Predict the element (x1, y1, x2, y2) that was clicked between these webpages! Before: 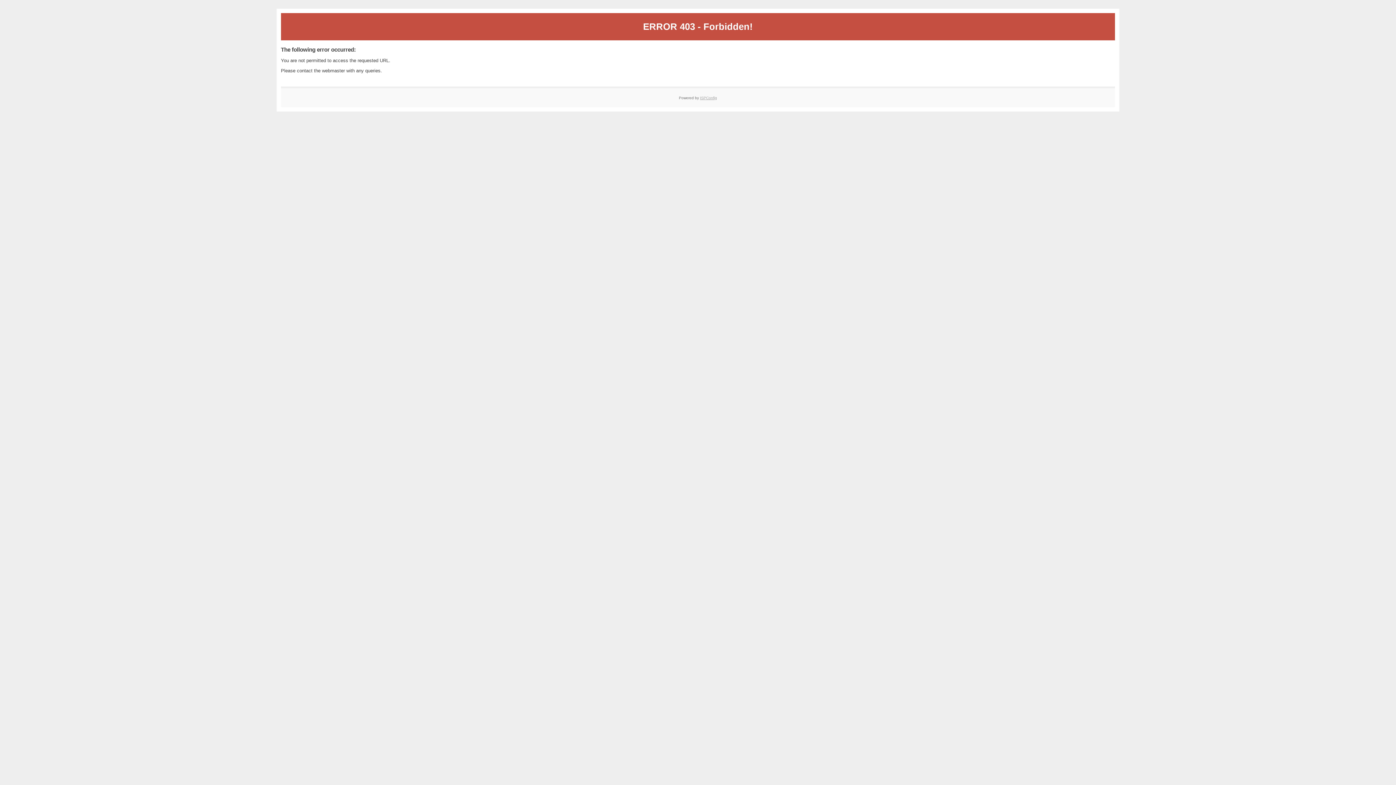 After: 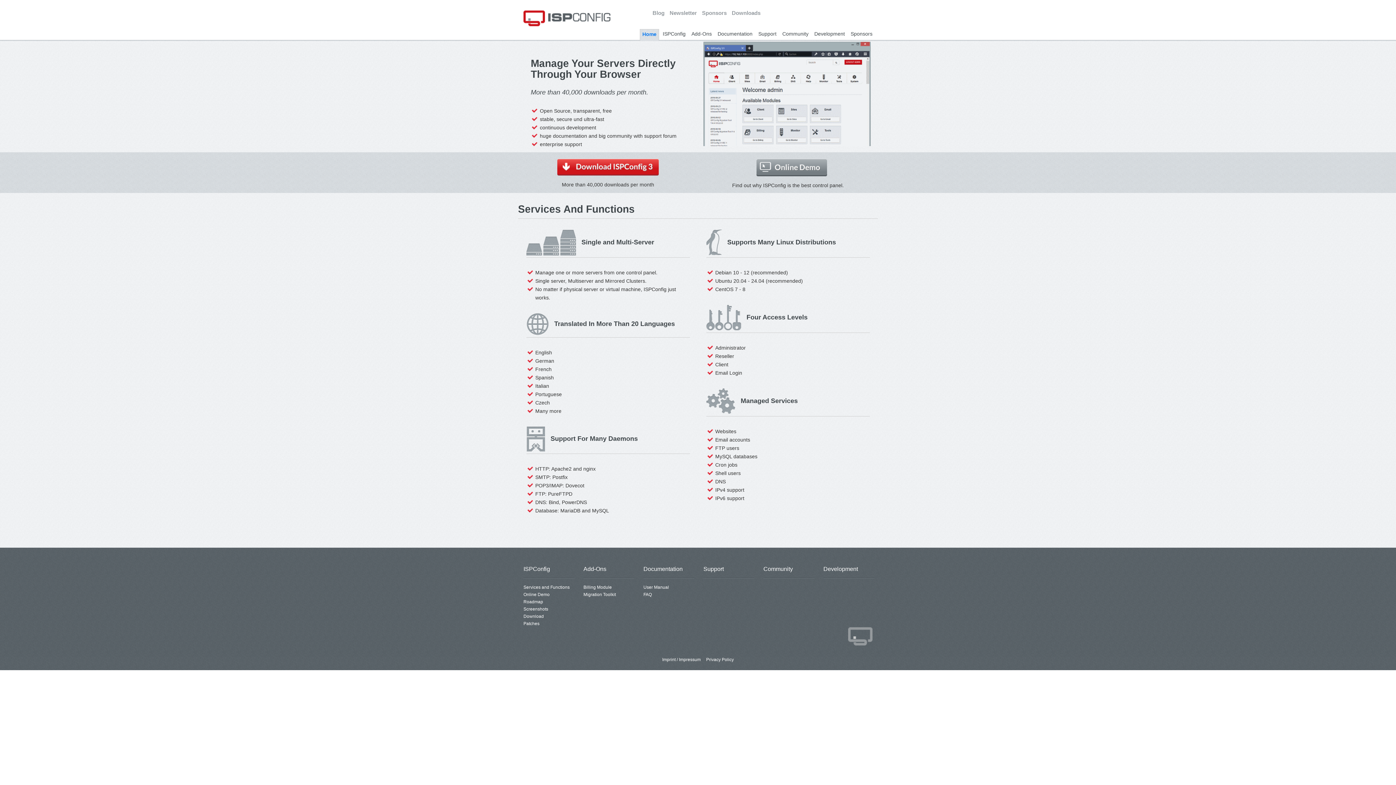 Action: bbox: (700, 95, 717, 99) label: ISPConfig